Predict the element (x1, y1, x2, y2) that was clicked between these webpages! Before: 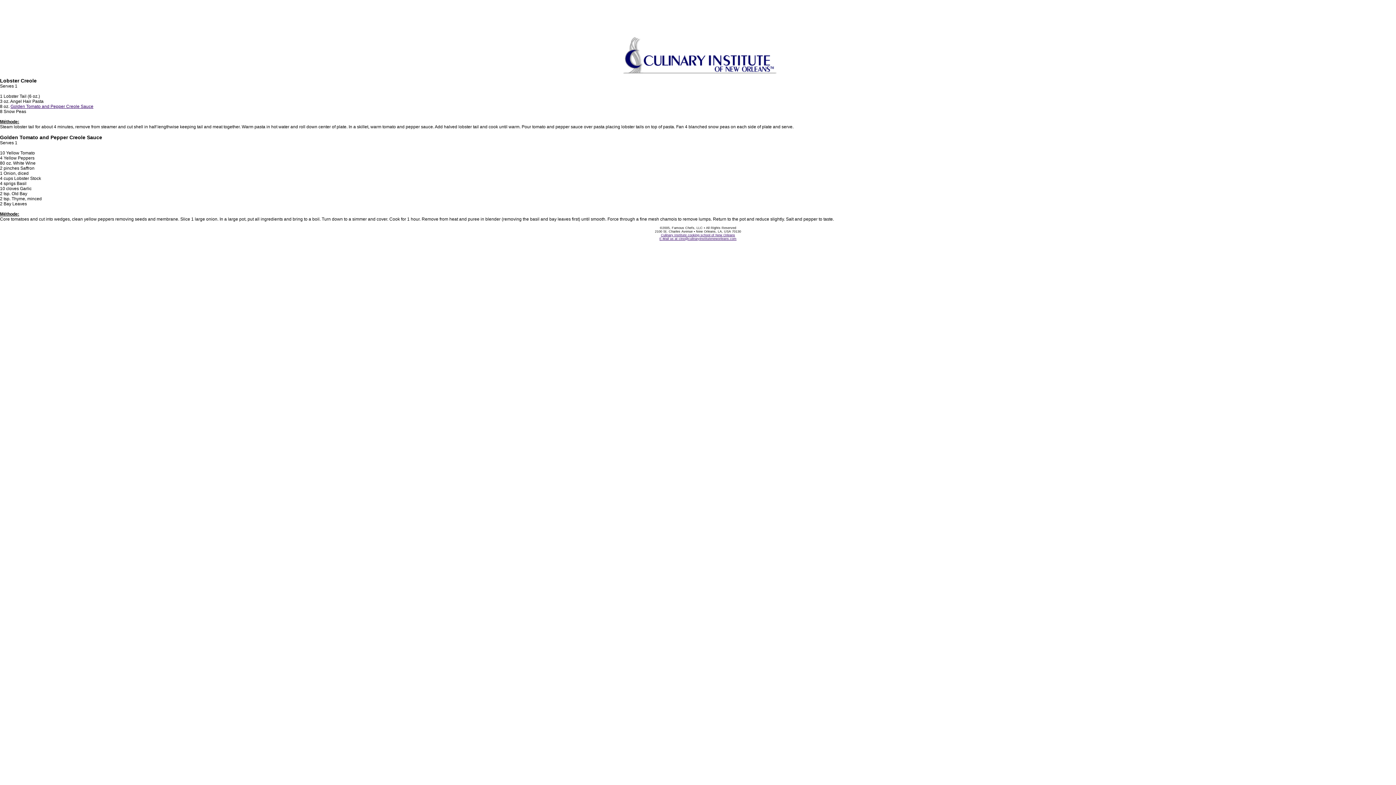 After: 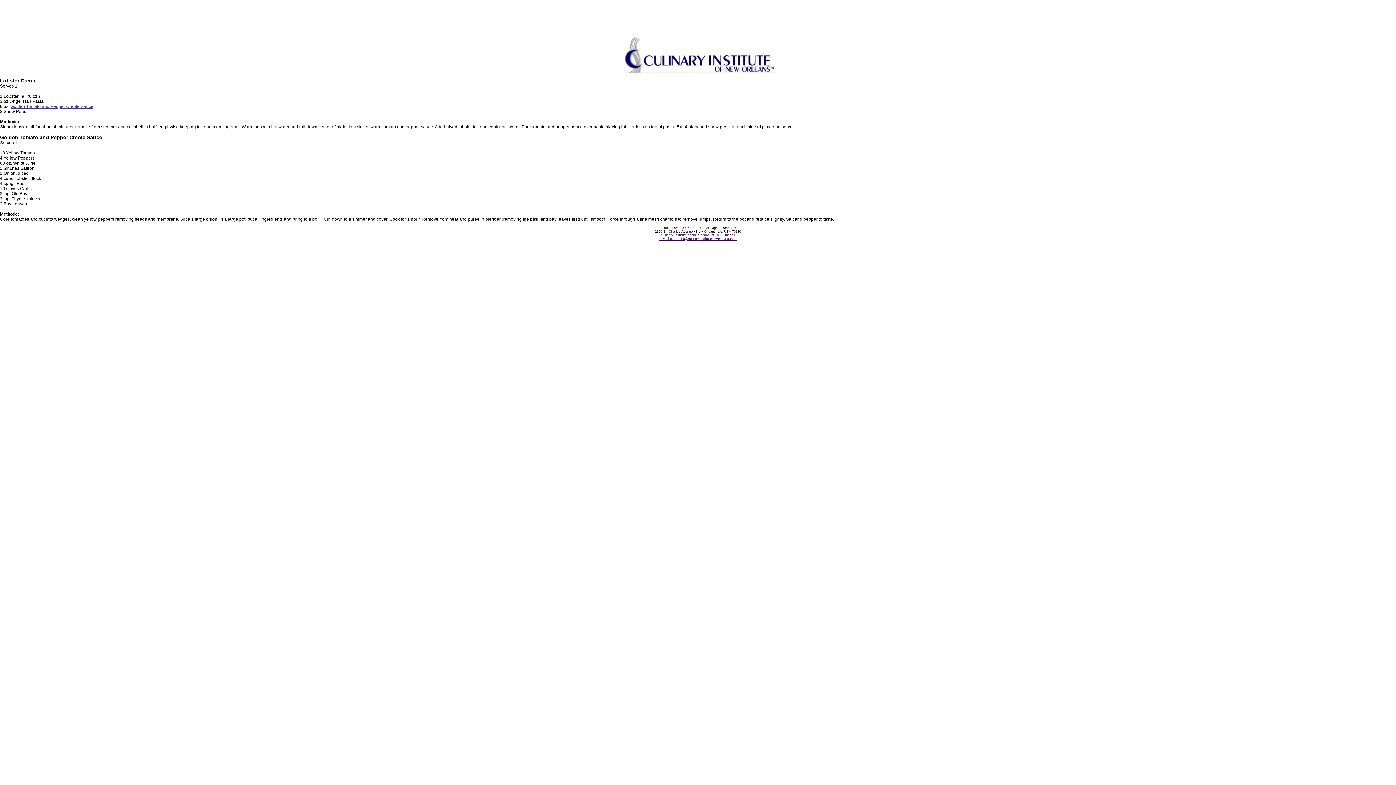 Action: label: Golden Tomato and Pepper Creole Sauce bbox: (10, 104, 93, 109)